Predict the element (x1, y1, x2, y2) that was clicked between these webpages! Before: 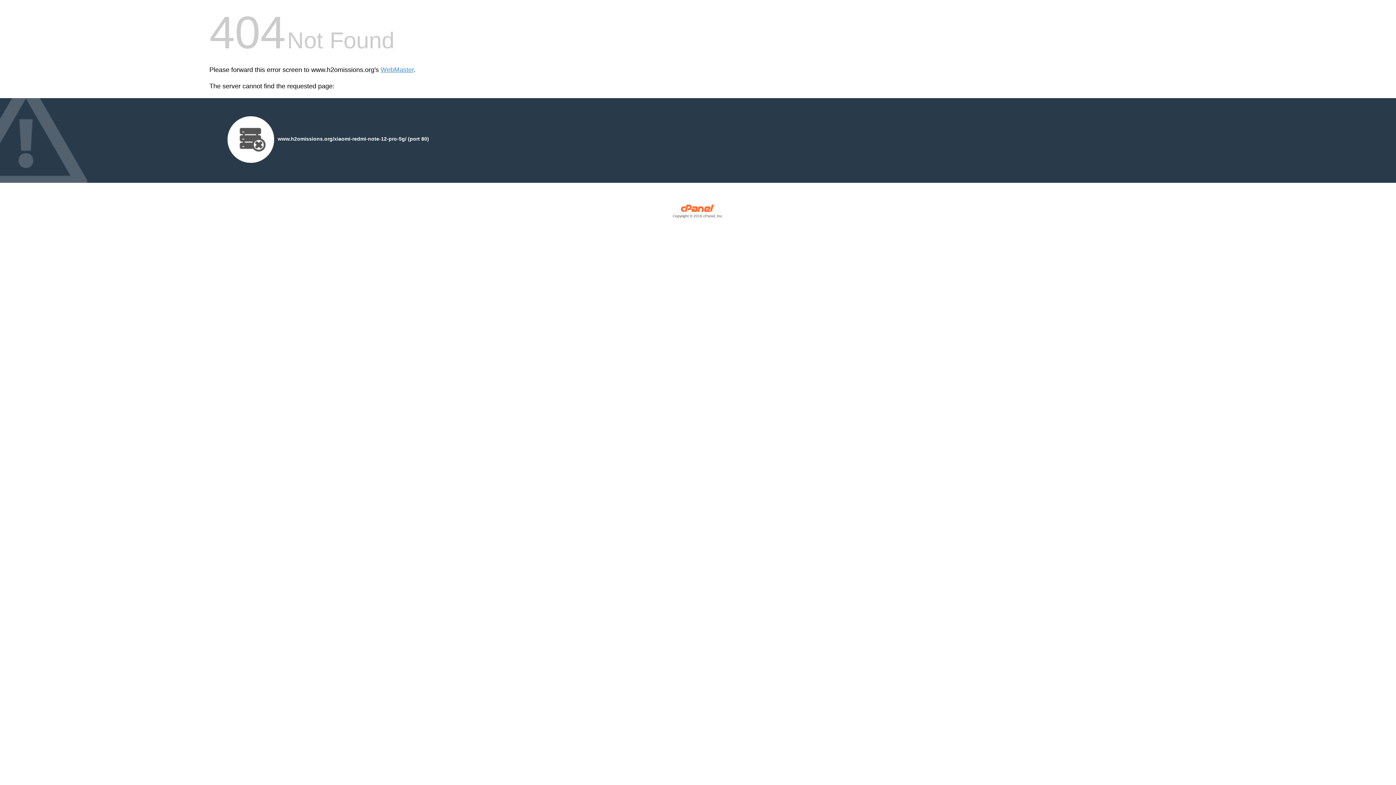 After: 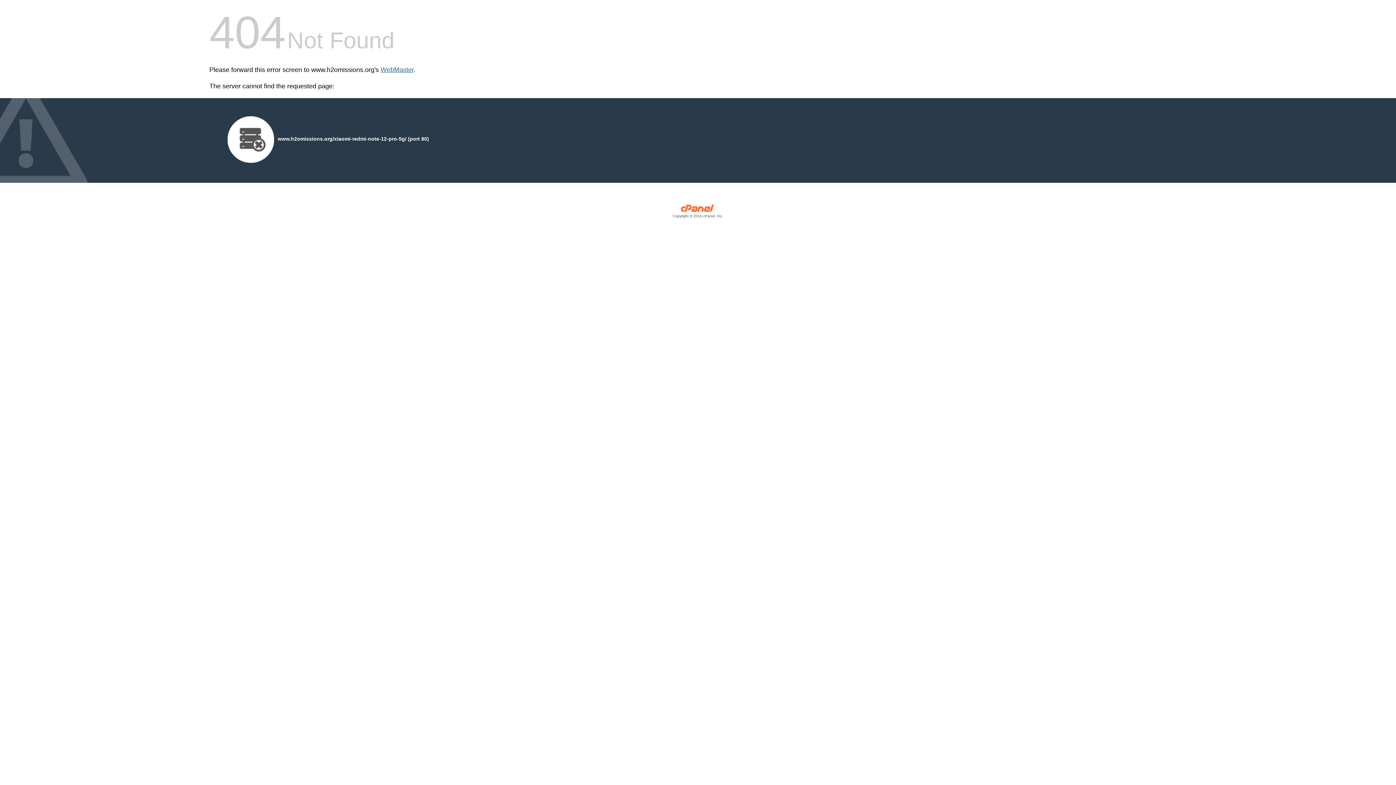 Action: label: WebMaster bbox: (380, 66, 413, 73)